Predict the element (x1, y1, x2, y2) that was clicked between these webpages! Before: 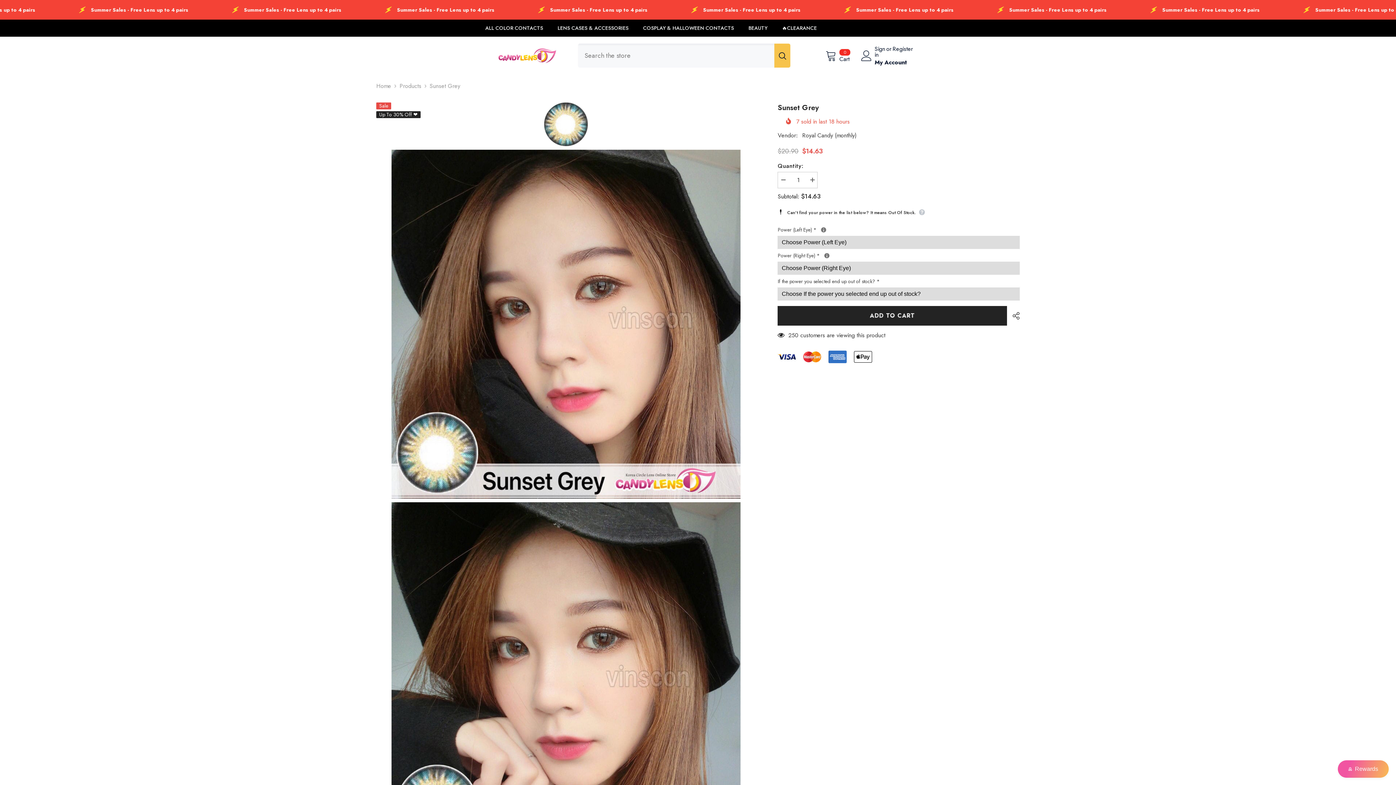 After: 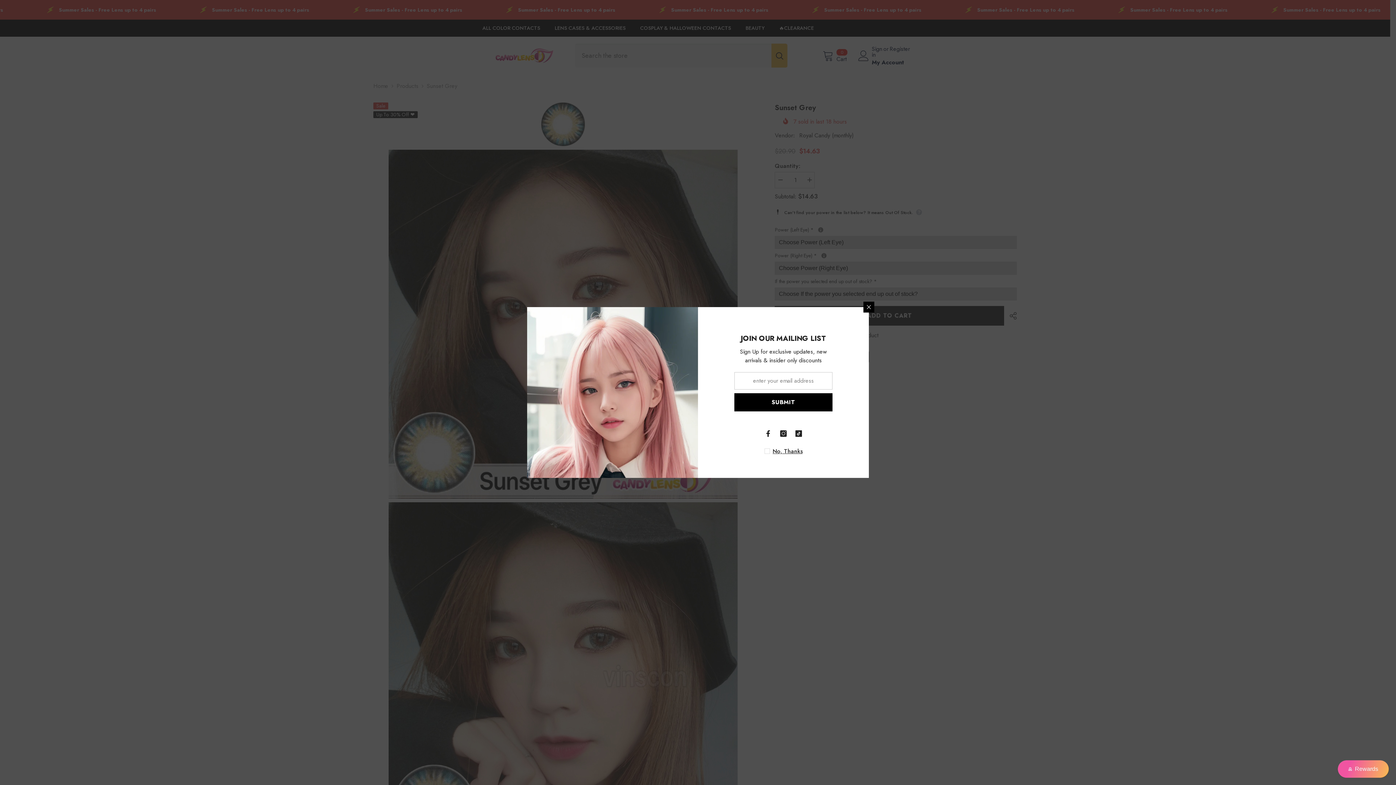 Action: label: Decrease quantity for Sunset Grey bbox: (777, 172, 788, 188)